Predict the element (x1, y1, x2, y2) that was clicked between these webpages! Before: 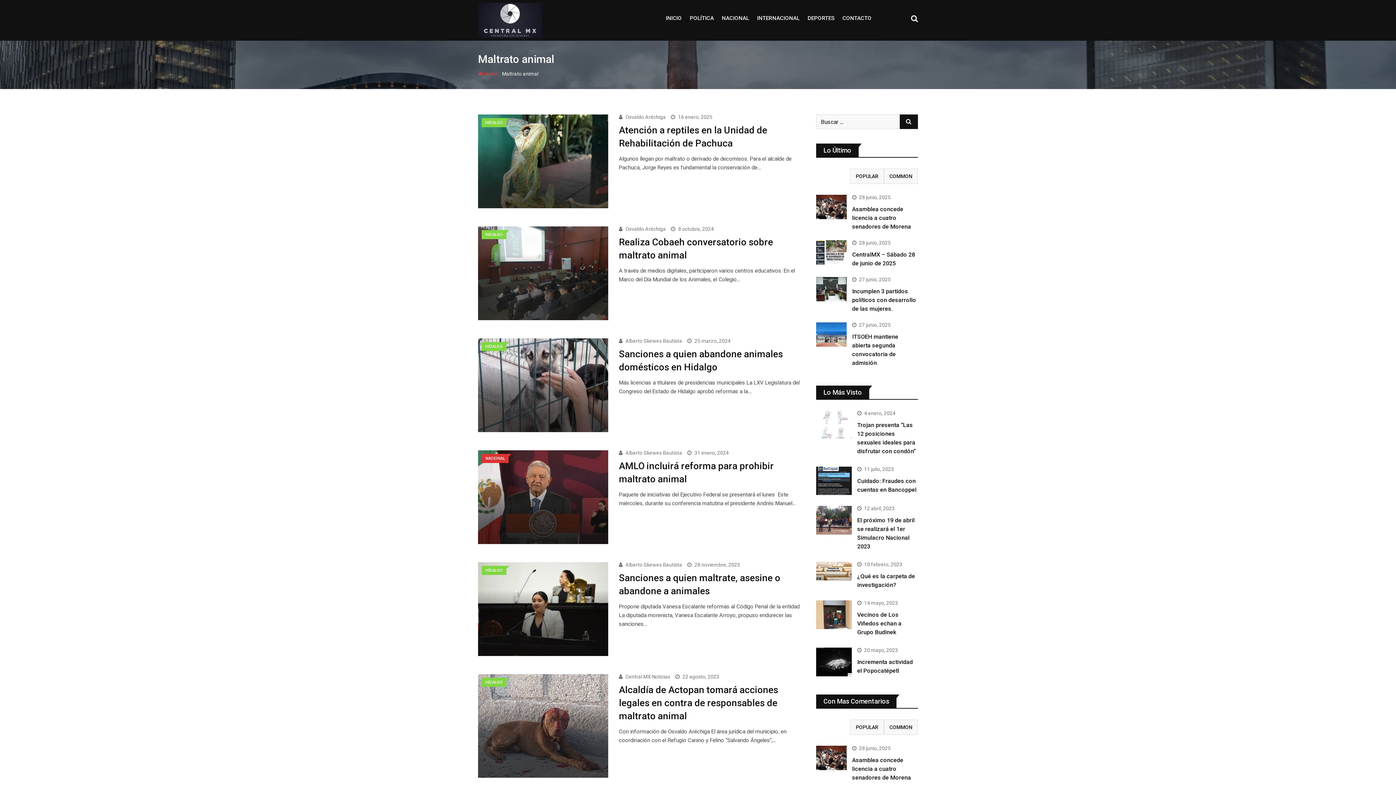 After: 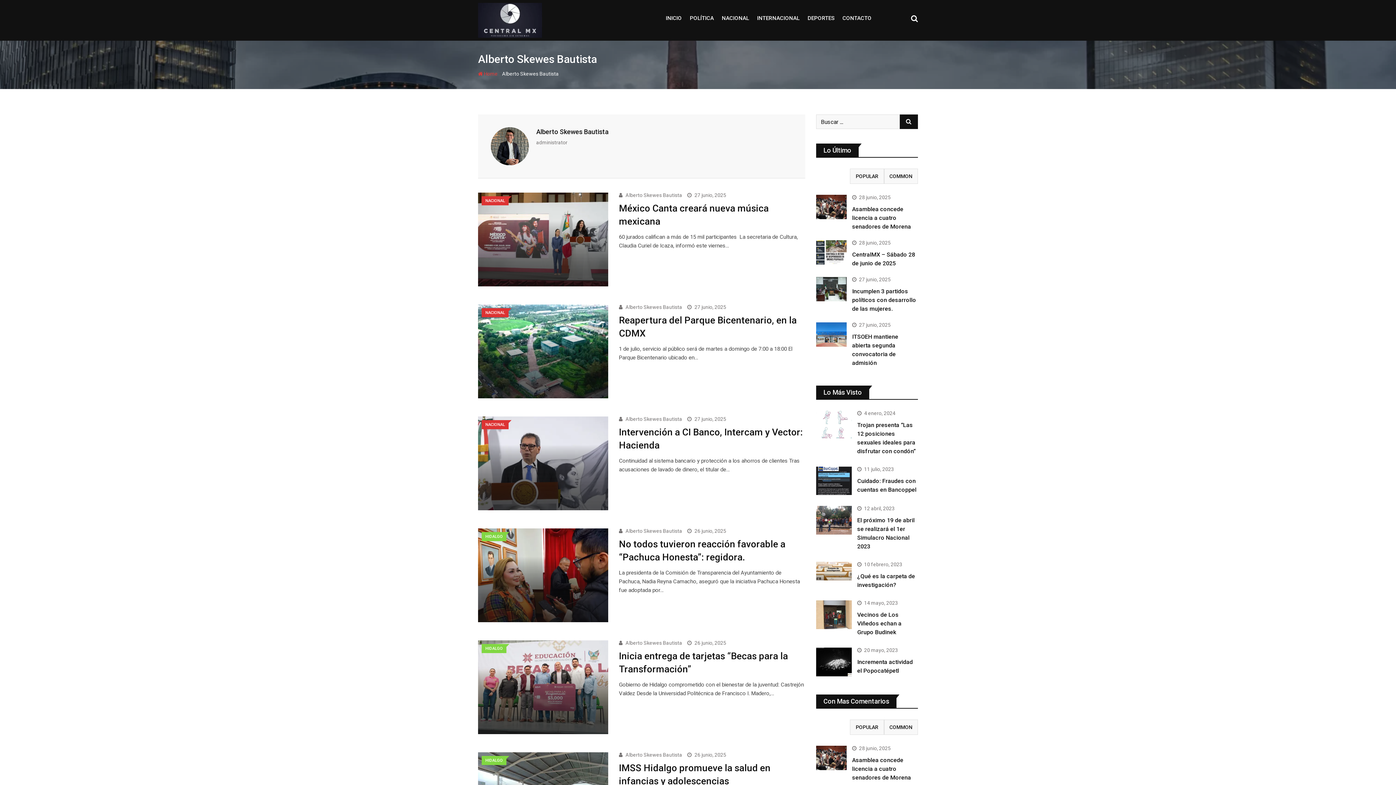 Action: bbox: (625, 338, 682, 343) label: Alberto Skewes Bautista